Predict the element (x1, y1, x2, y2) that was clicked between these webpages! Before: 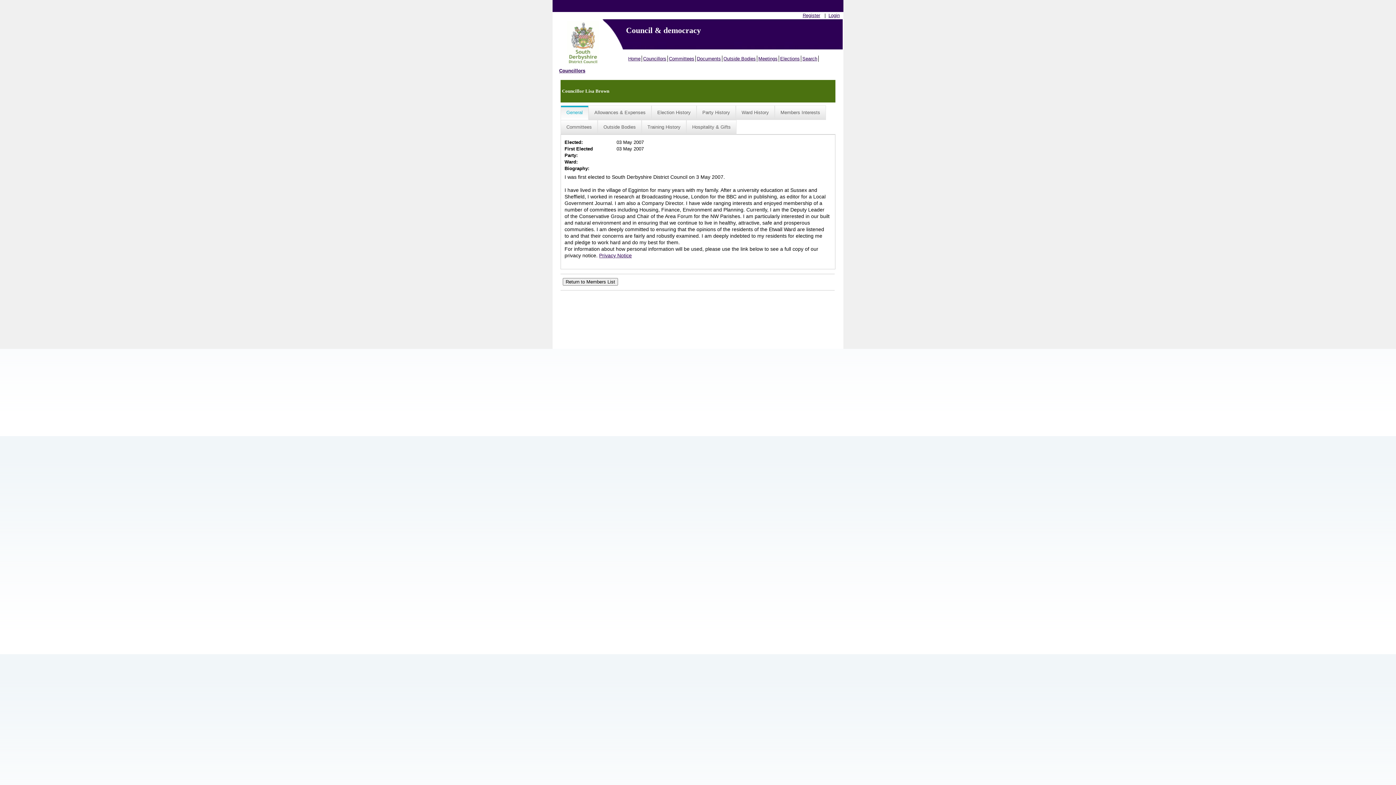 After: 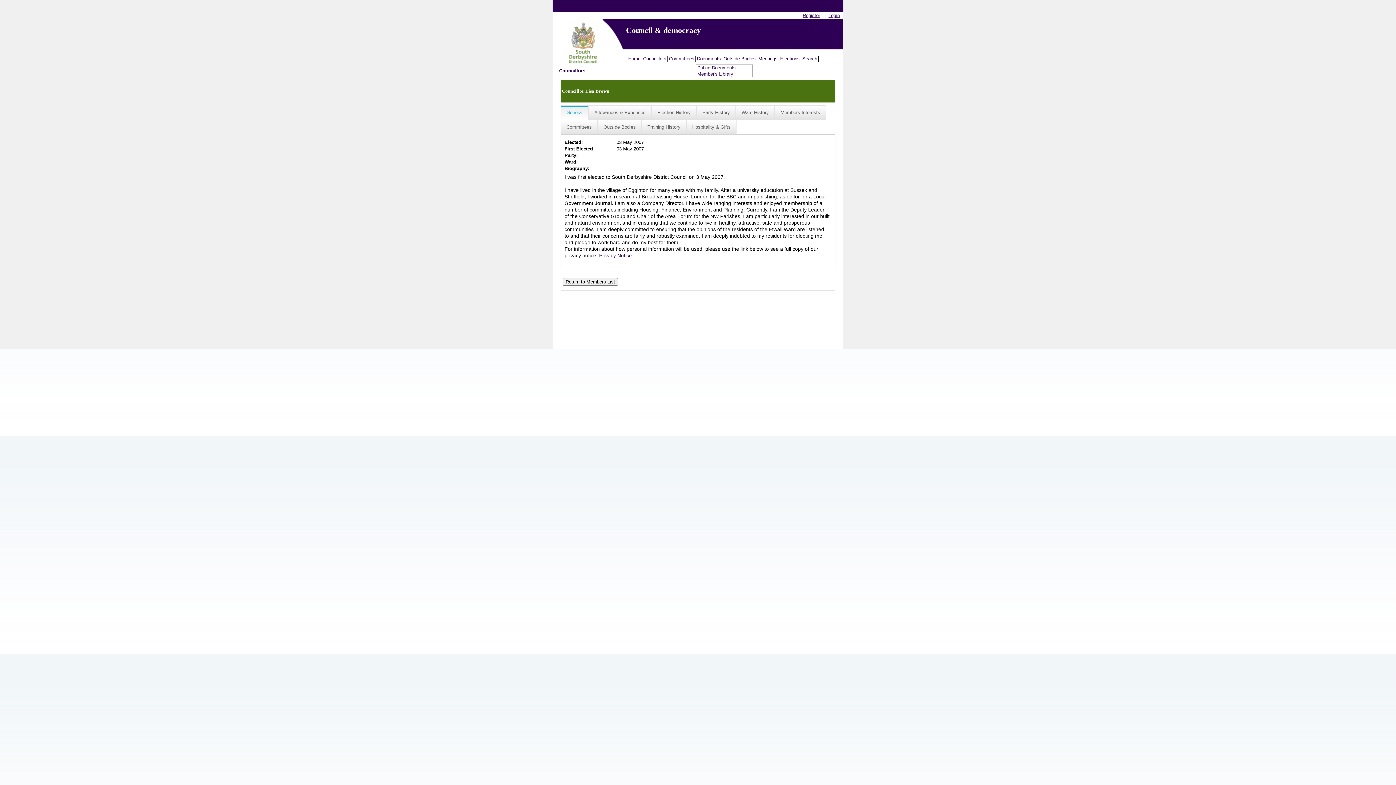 Action: label: Documents bbox: (696, 55, 722, 61)